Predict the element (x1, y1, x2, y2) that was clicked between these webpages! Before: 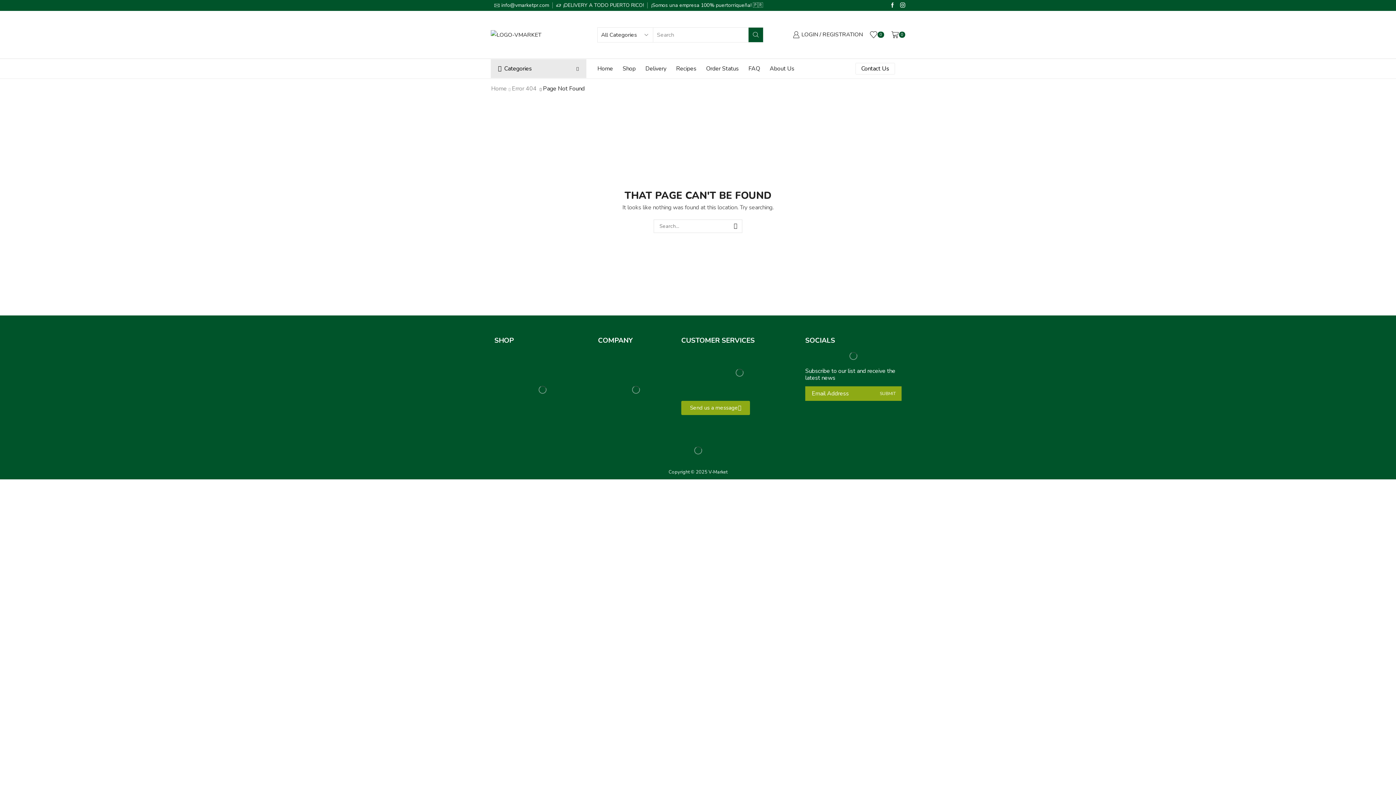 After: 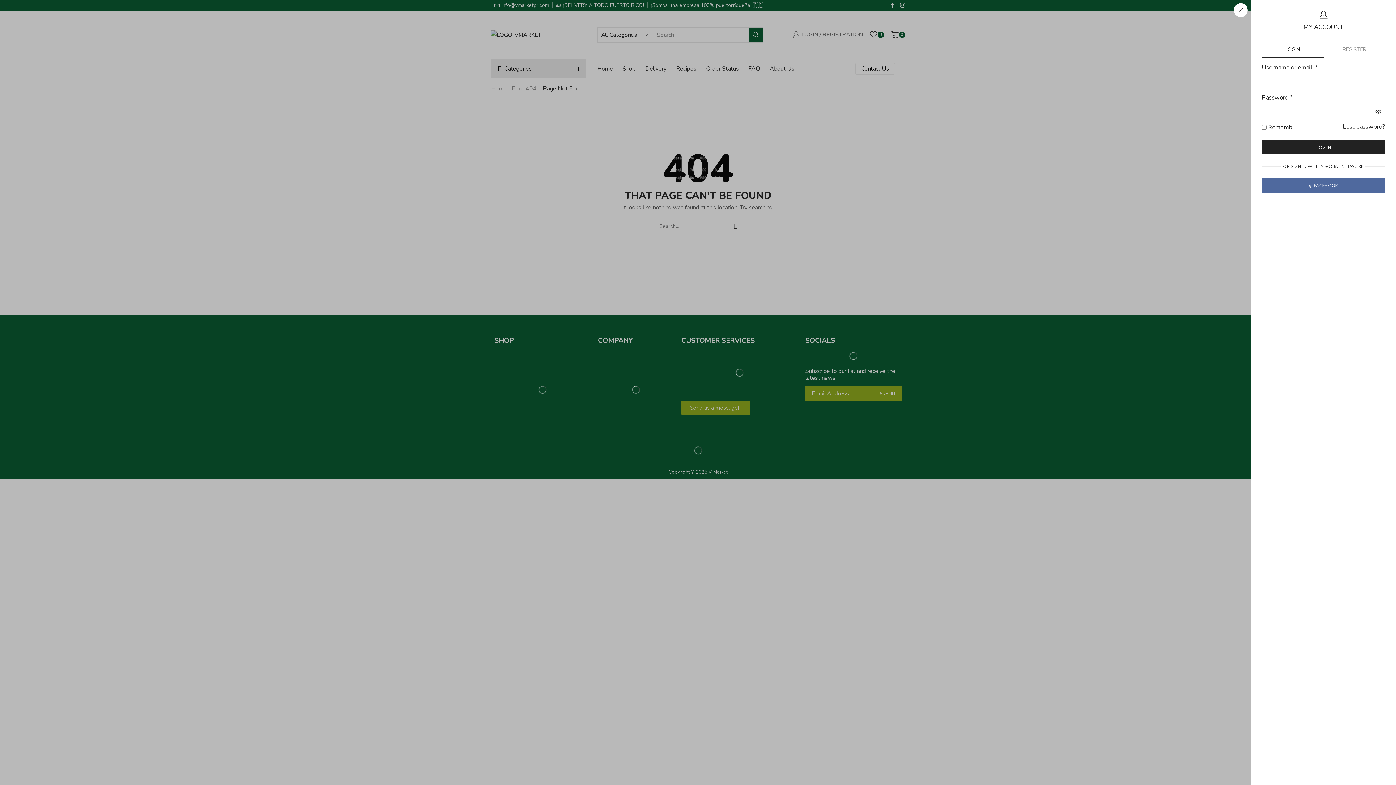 Action: bbox: (793, 28, 863, 41) label: LOGIN / REGISTRATION